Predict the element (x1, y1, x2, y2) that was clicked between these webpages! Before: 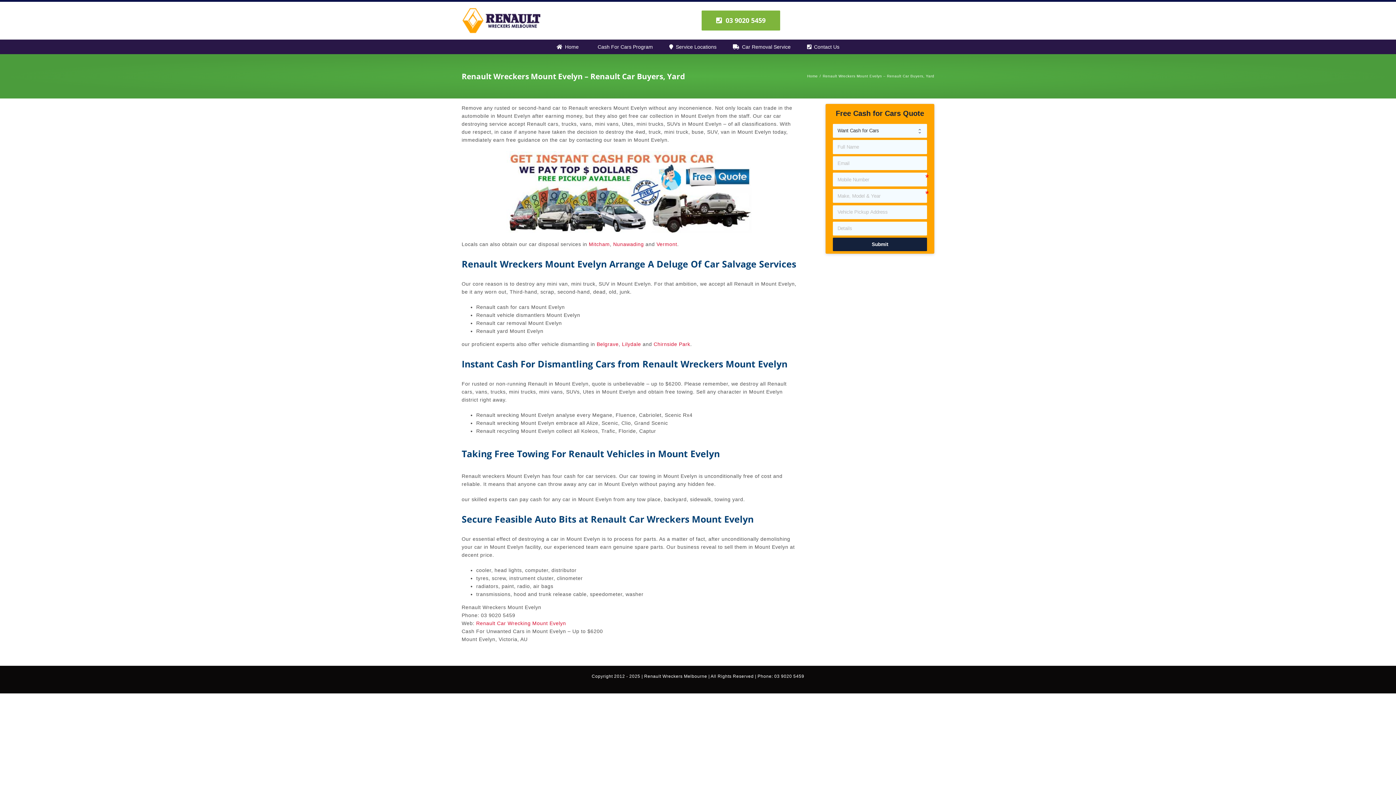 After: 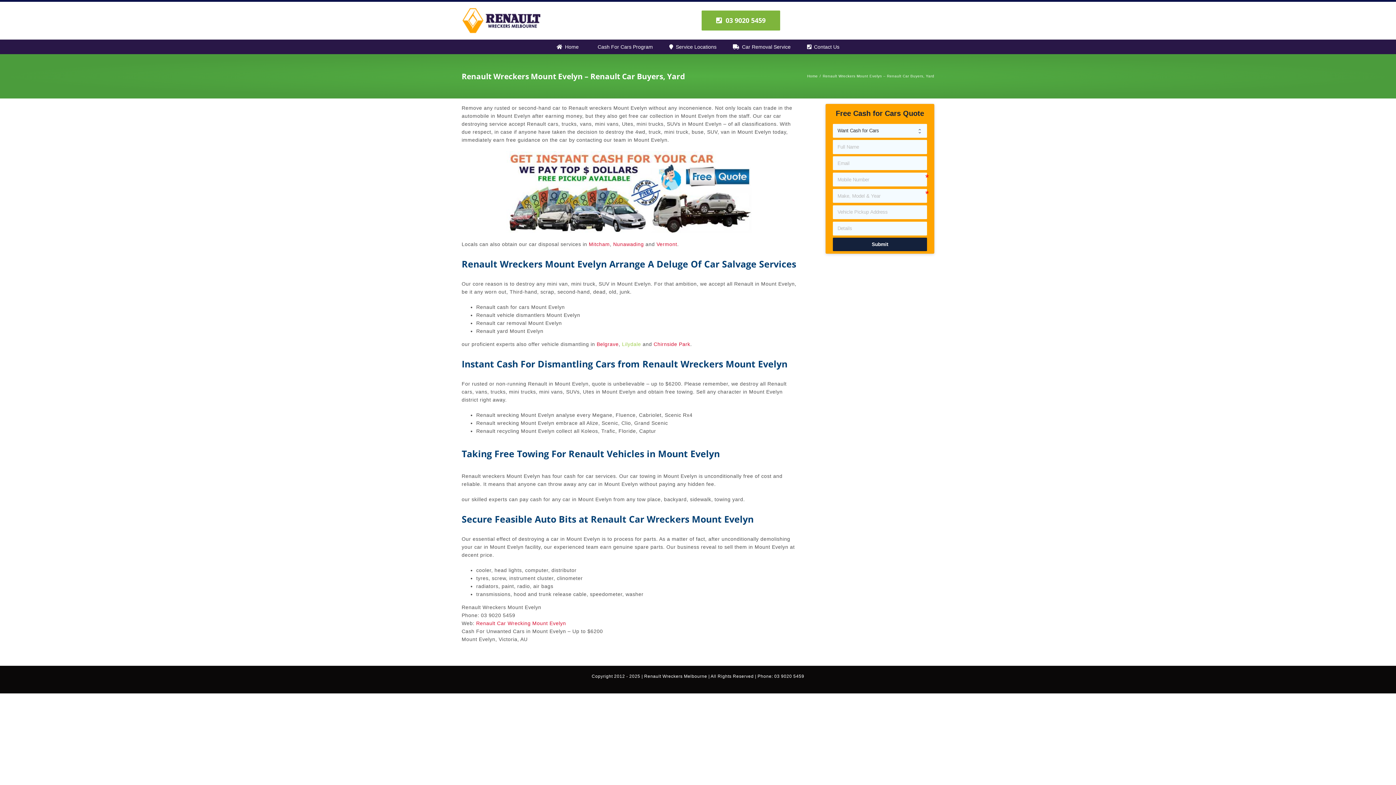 Action: bbox: (622, 341, 641, 347) label: Lilydale